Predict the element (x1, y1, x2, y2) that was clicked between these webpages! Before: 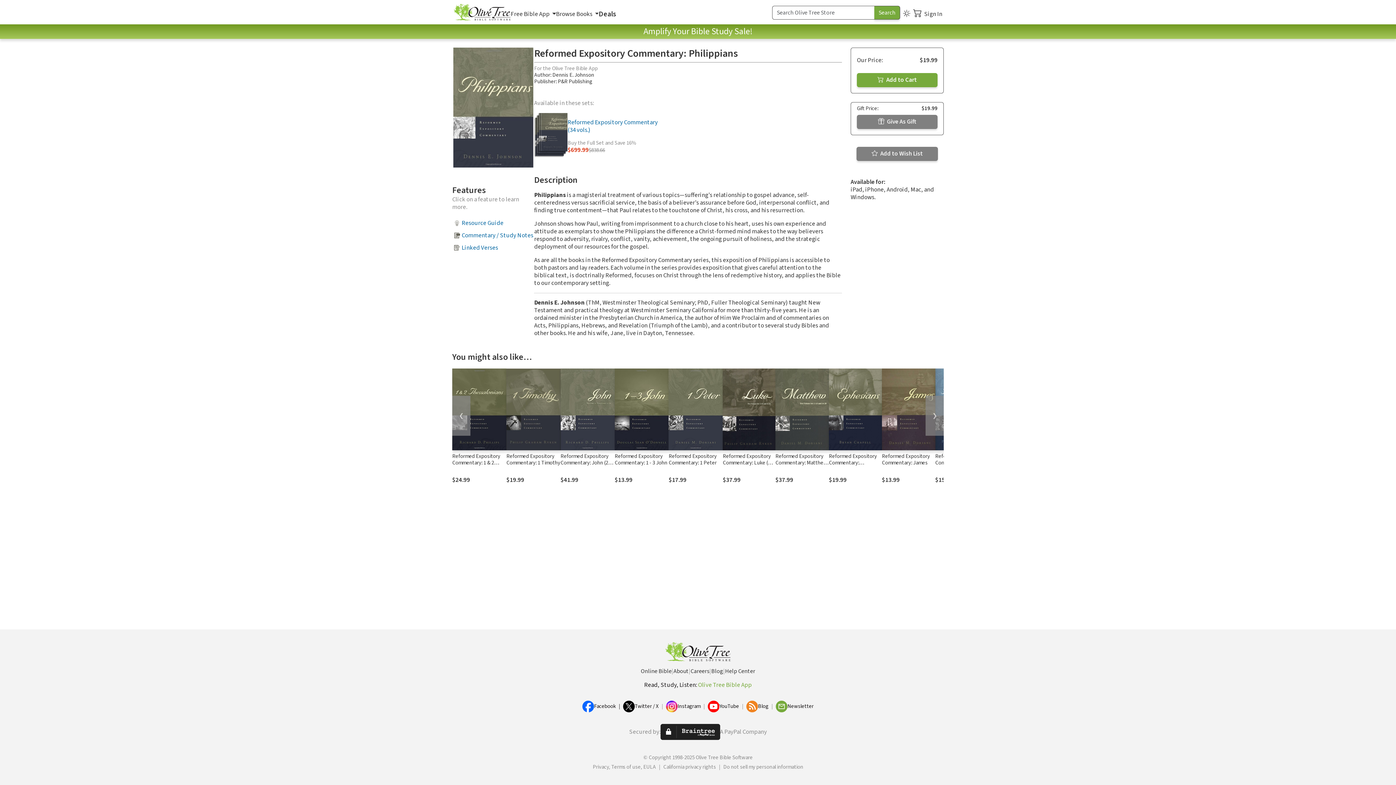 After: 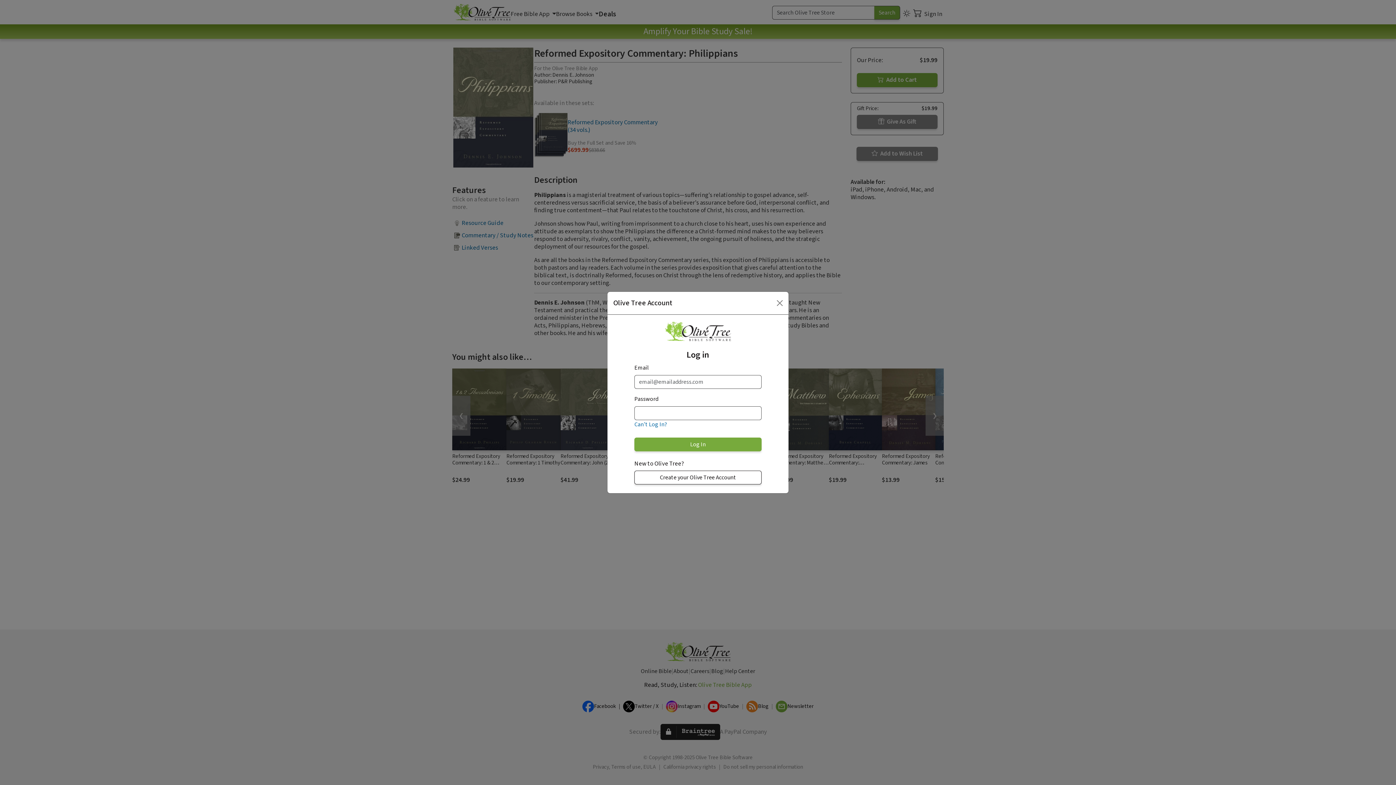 Action: label:  Add to Wish List bbox: (856, 146, 938, 161)